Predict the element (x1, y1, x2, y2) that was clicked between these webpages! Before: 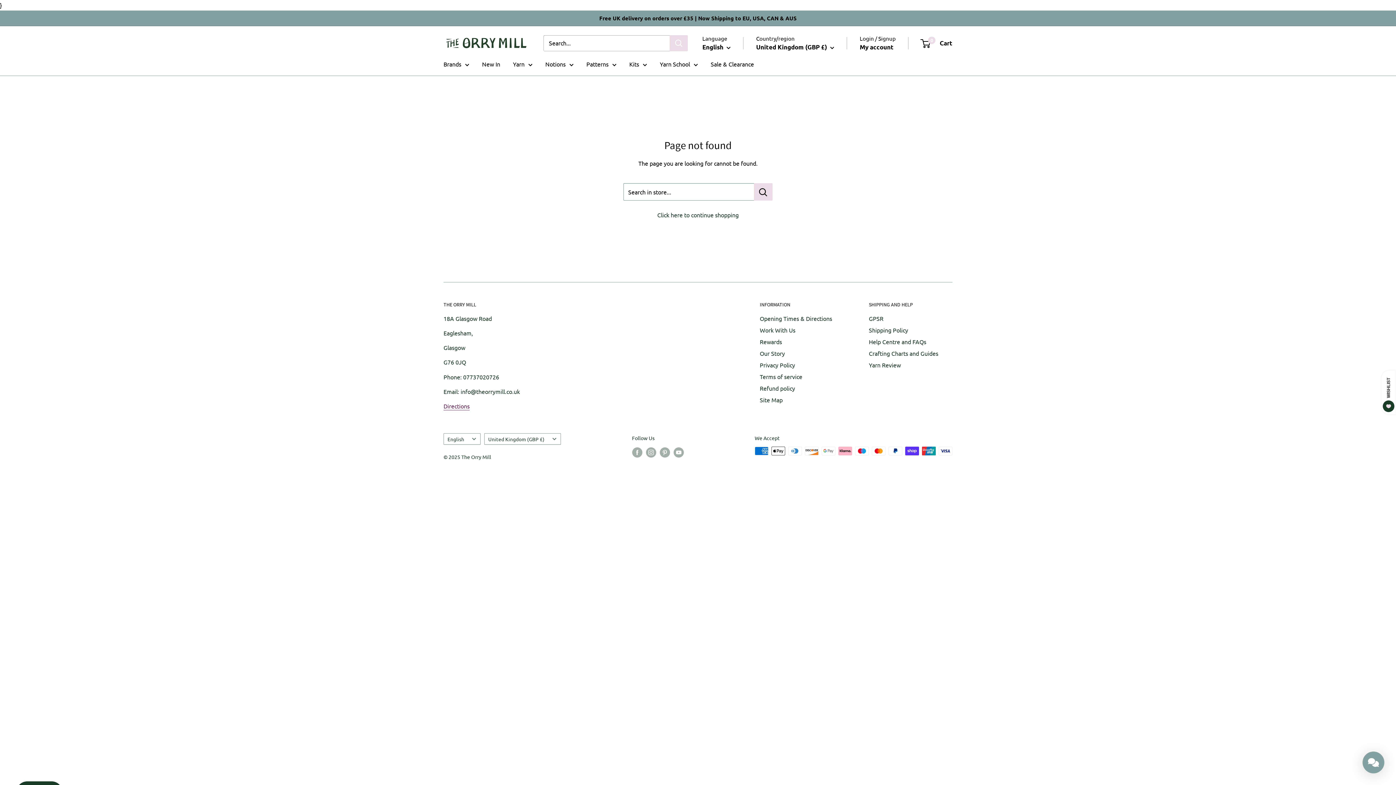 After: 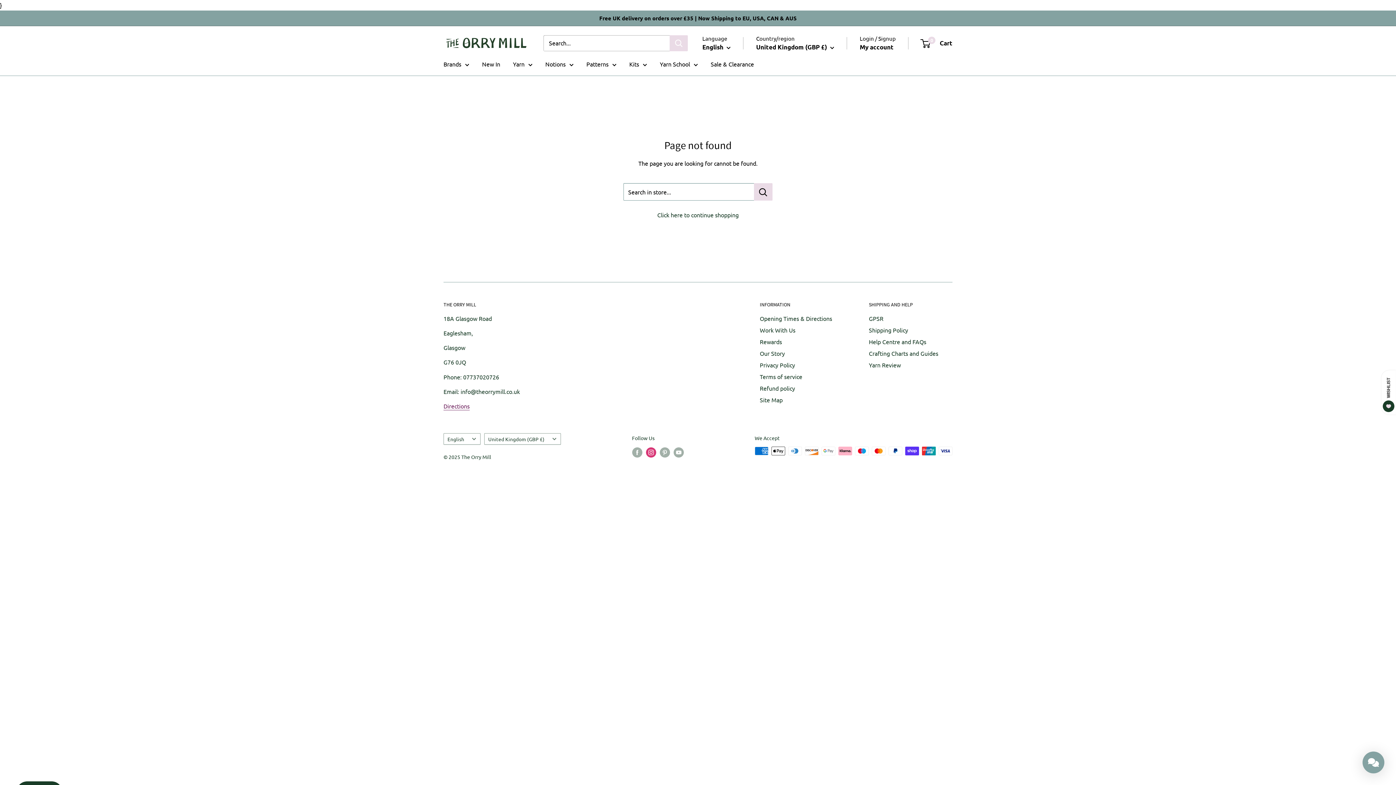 Action: bbox: (646, 446, 656, 457) label: Follow us on Instagram